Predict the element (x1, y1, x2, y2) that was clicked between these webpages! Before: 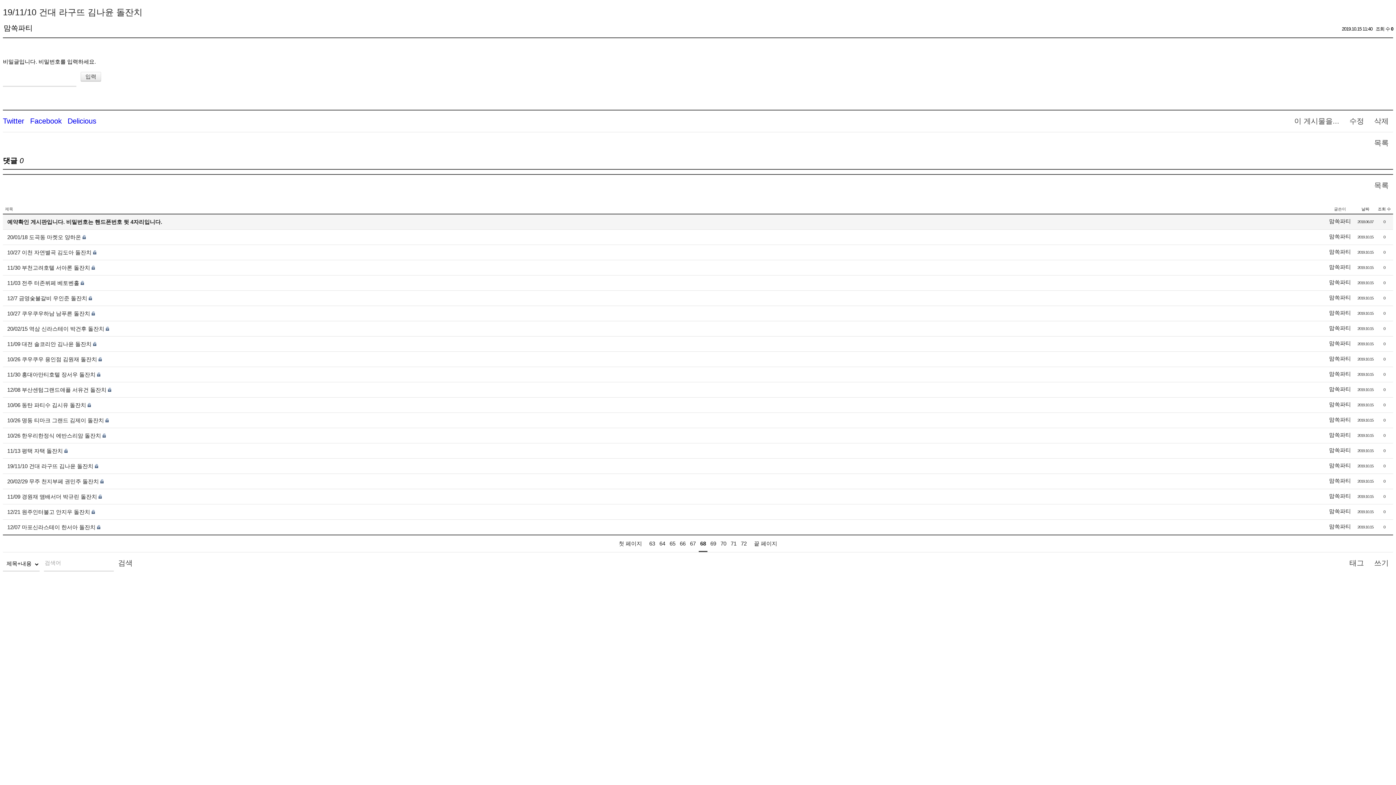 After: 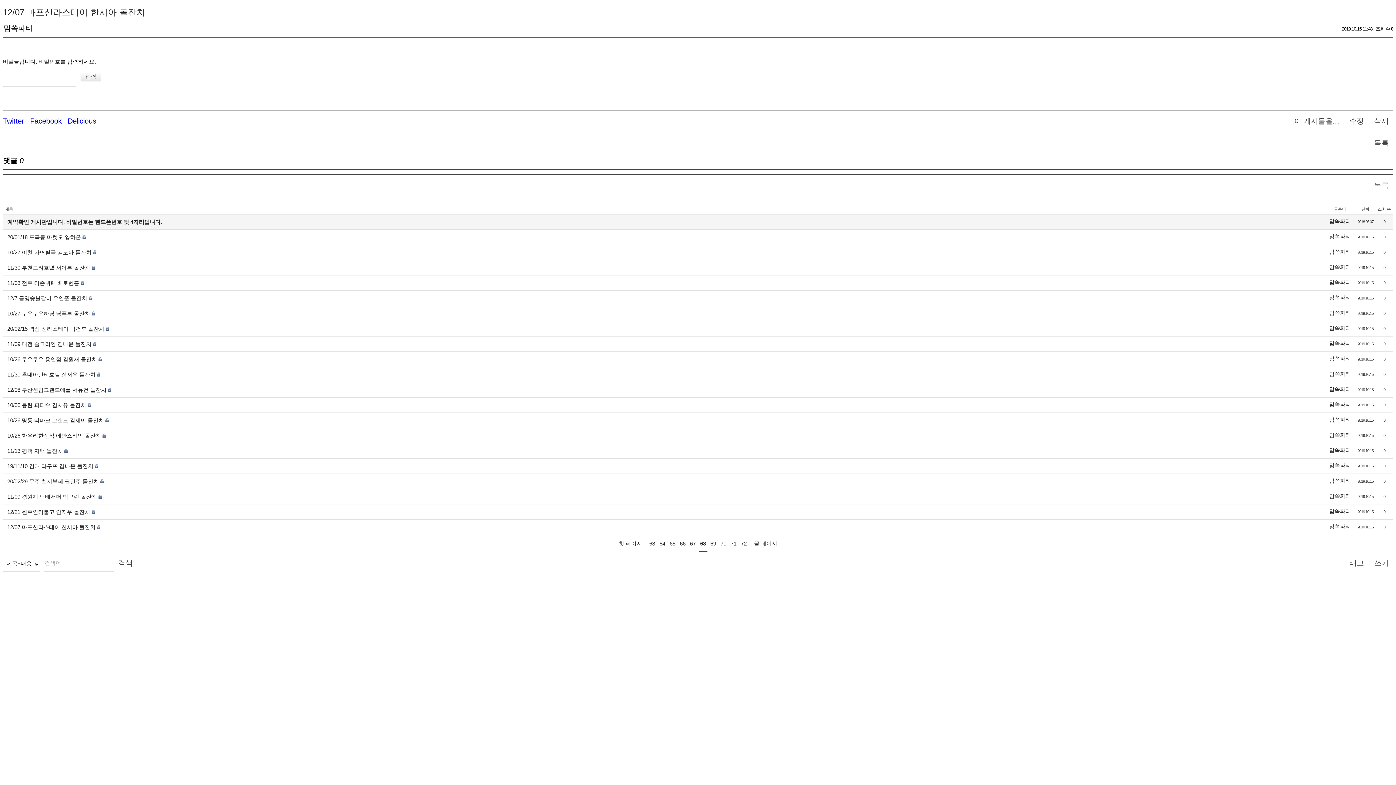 Action: label: 12/07 마포신라스테이 한서아 돌잔치 bbox: (7, 524, 95, 530)